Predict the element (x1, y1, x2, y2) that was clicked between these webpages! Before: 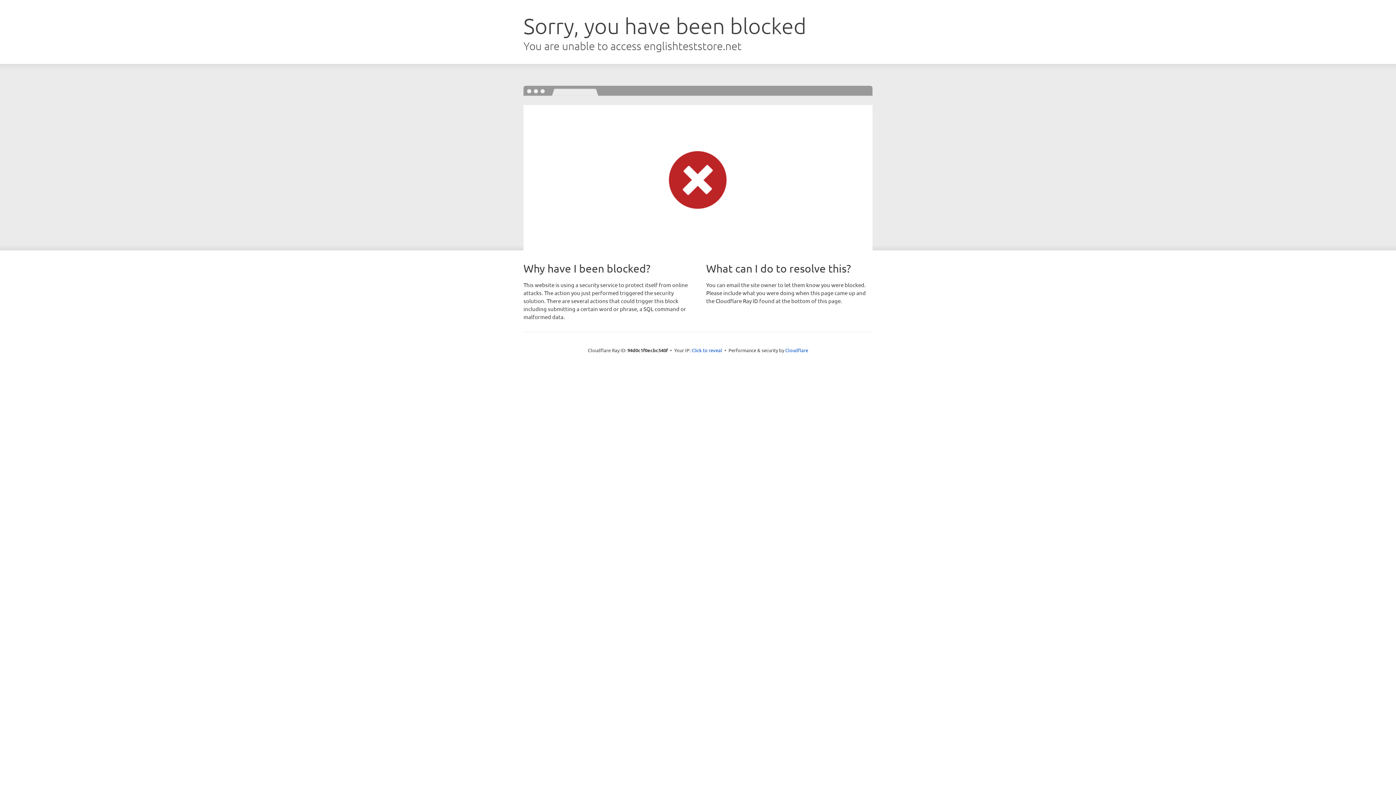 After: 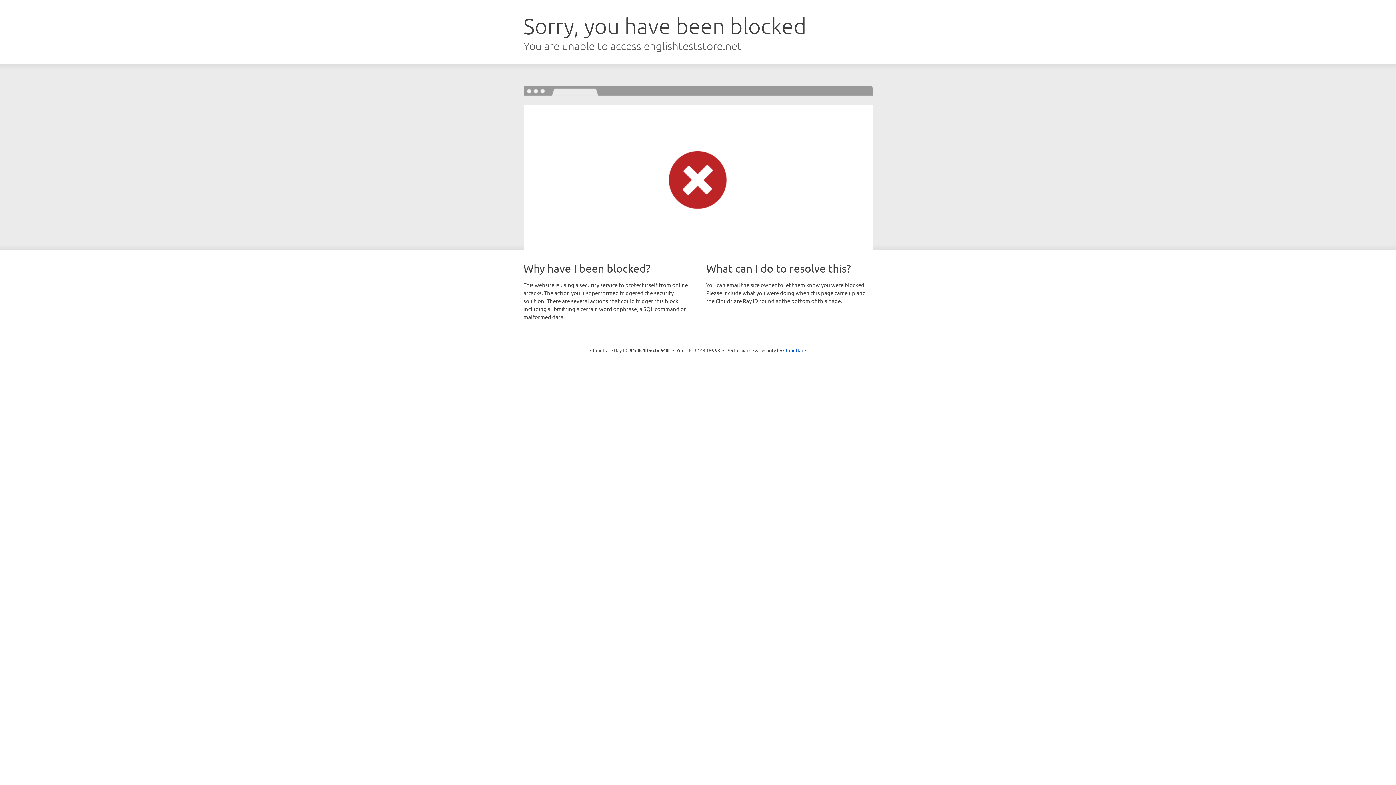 Action: label: Click to reveal bbox: (691, 346, 722, 353)